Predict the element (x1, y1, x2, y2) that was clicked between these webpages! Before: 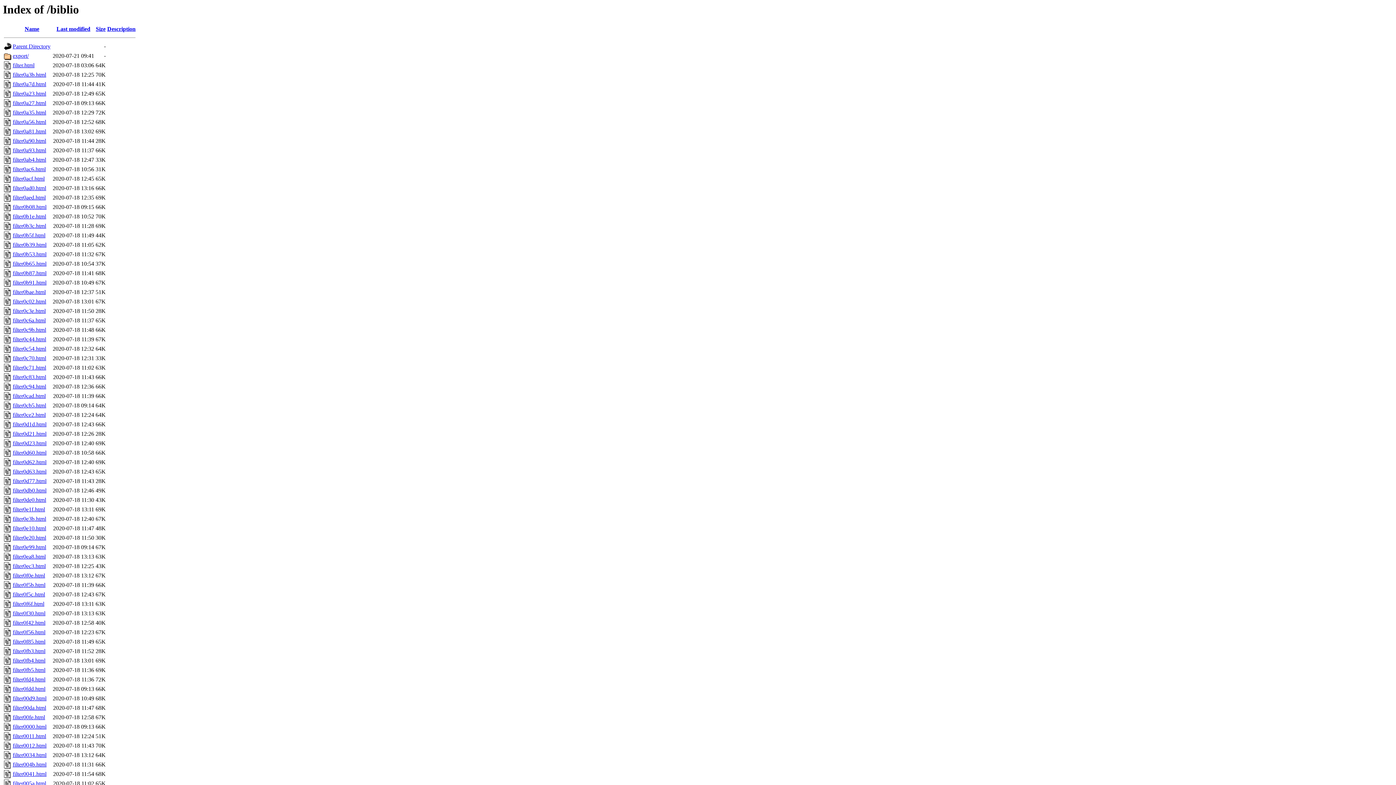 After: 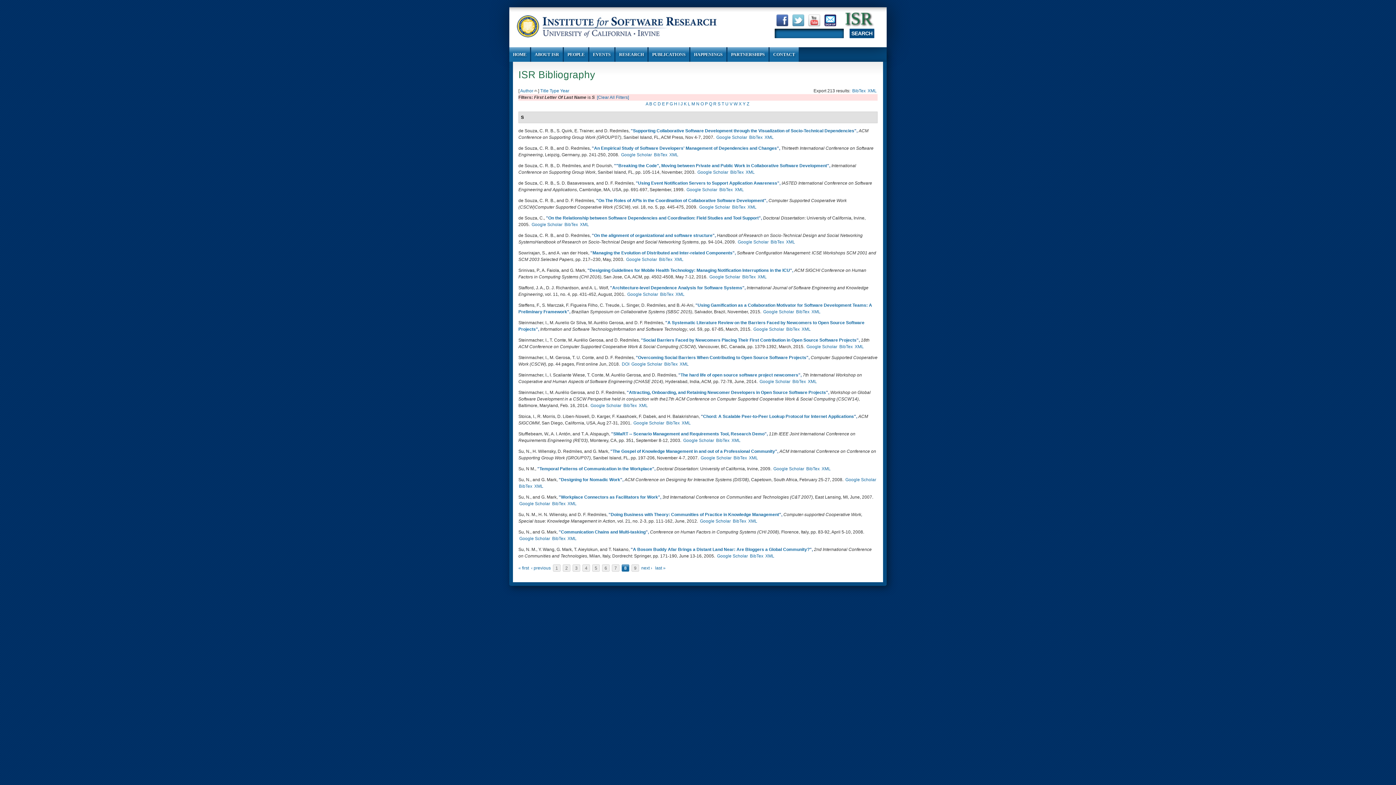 Action: bbox: (12, 270, 46, 276) label: filter0b87.html